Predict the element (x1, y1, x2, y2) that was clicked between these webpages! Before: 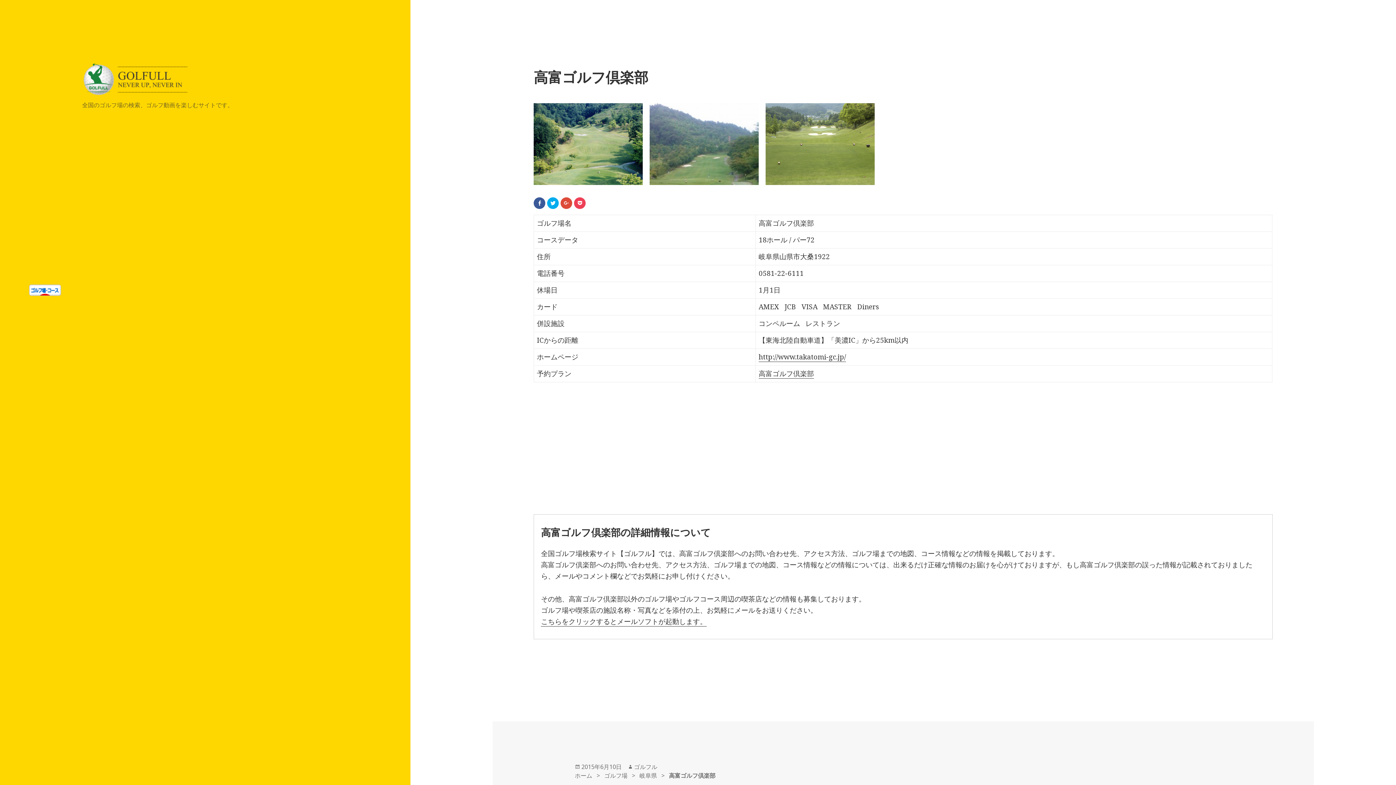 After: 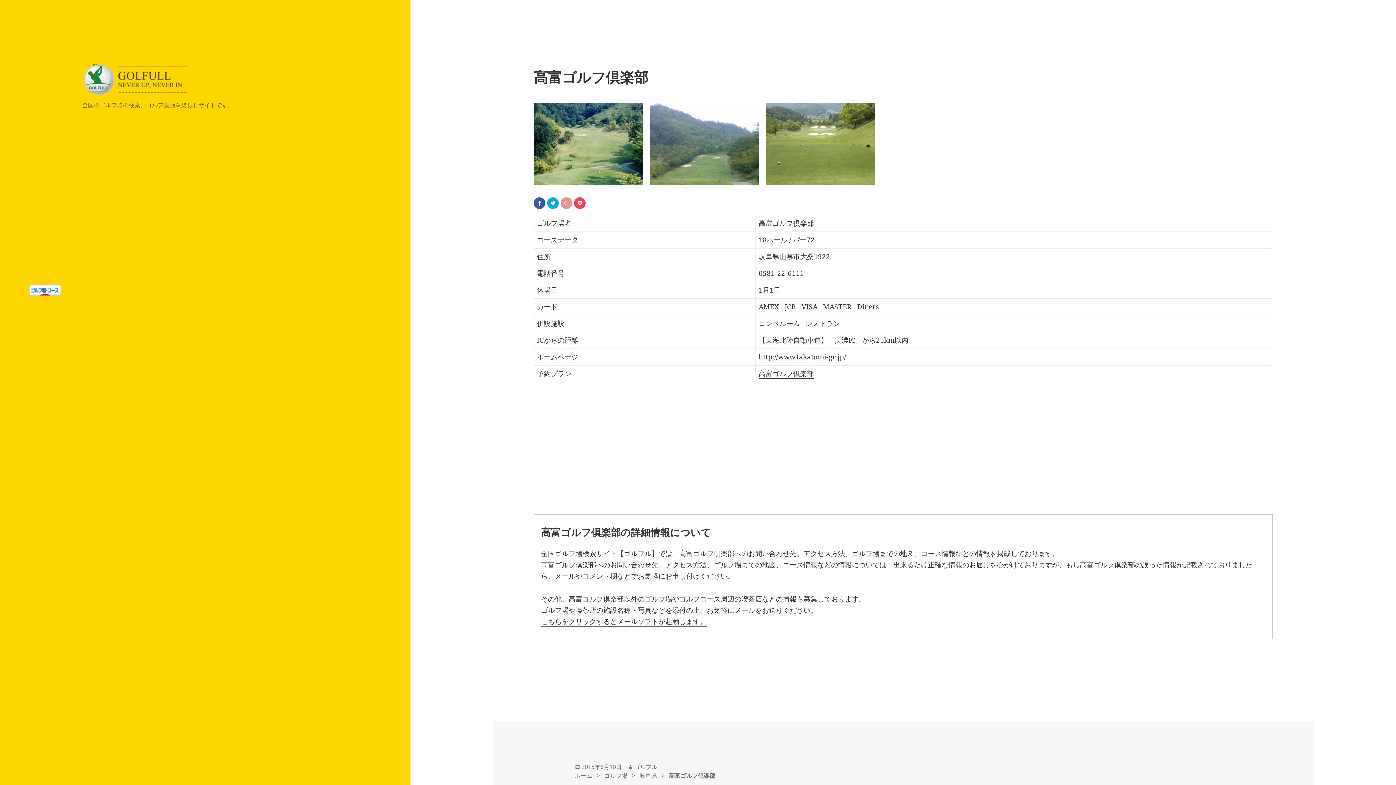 Action: bbox: (560, 197, 572, 209) label: クリックして Google+ で共有 (新しいウィンドウで開きます)